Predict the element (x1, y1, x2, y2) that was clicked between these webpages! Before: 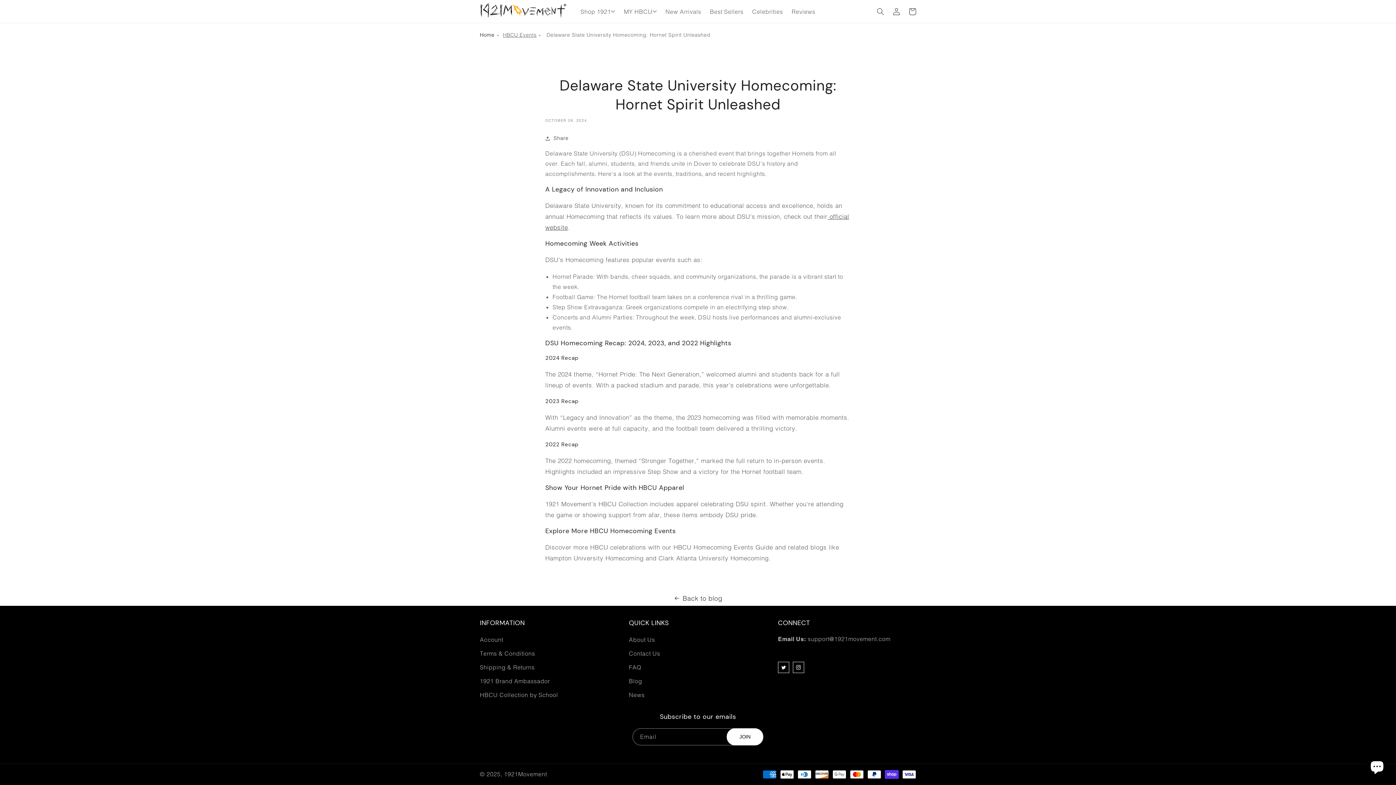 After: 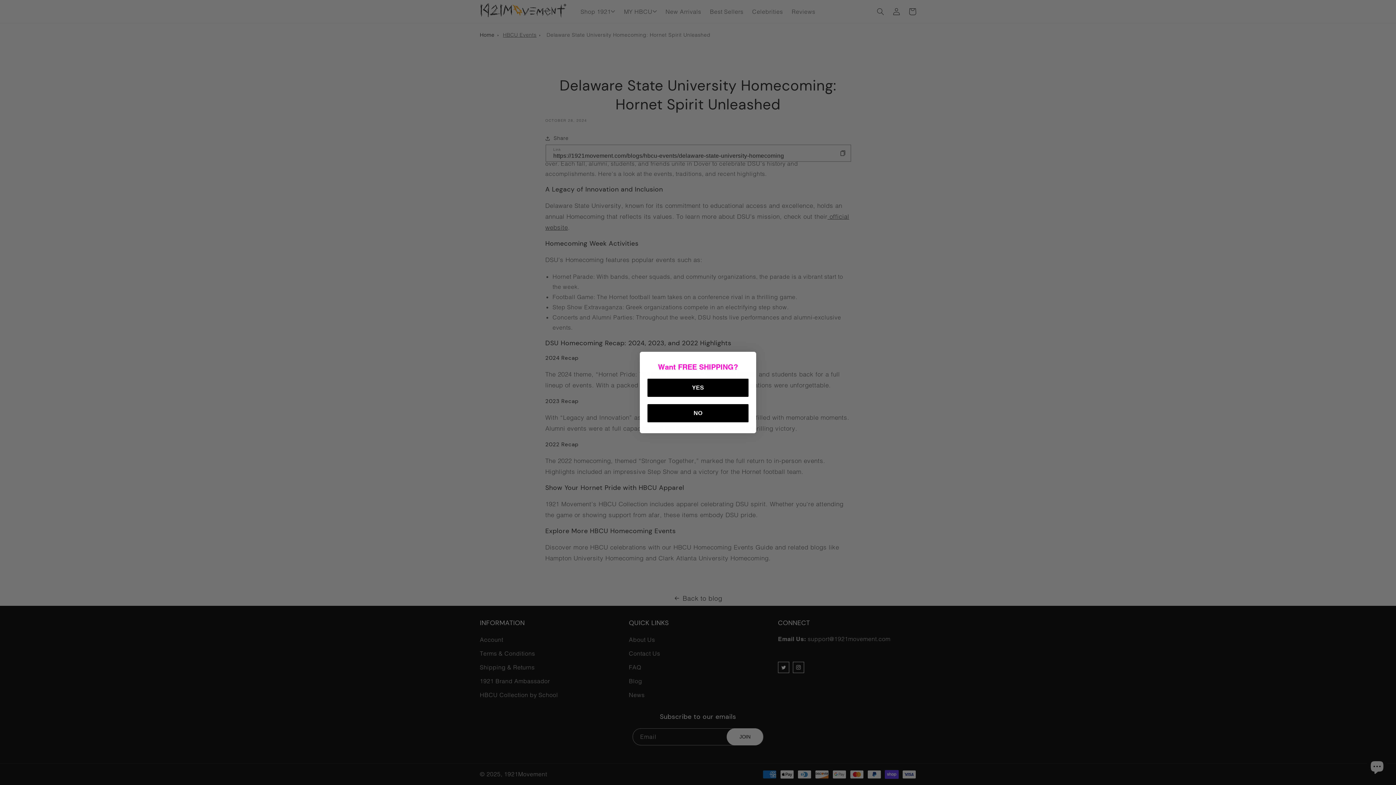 Action: label: Share bbox: (545, 133, 568, 142)